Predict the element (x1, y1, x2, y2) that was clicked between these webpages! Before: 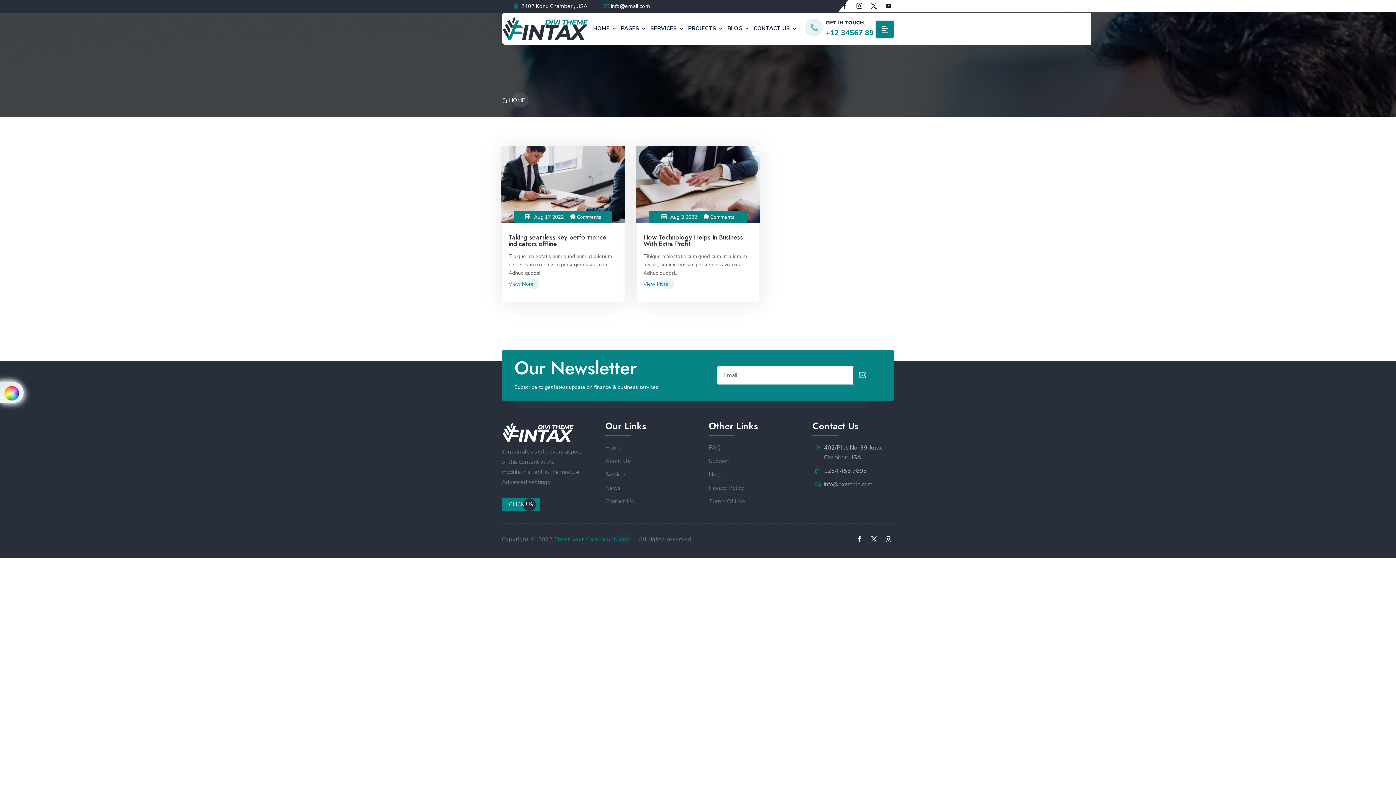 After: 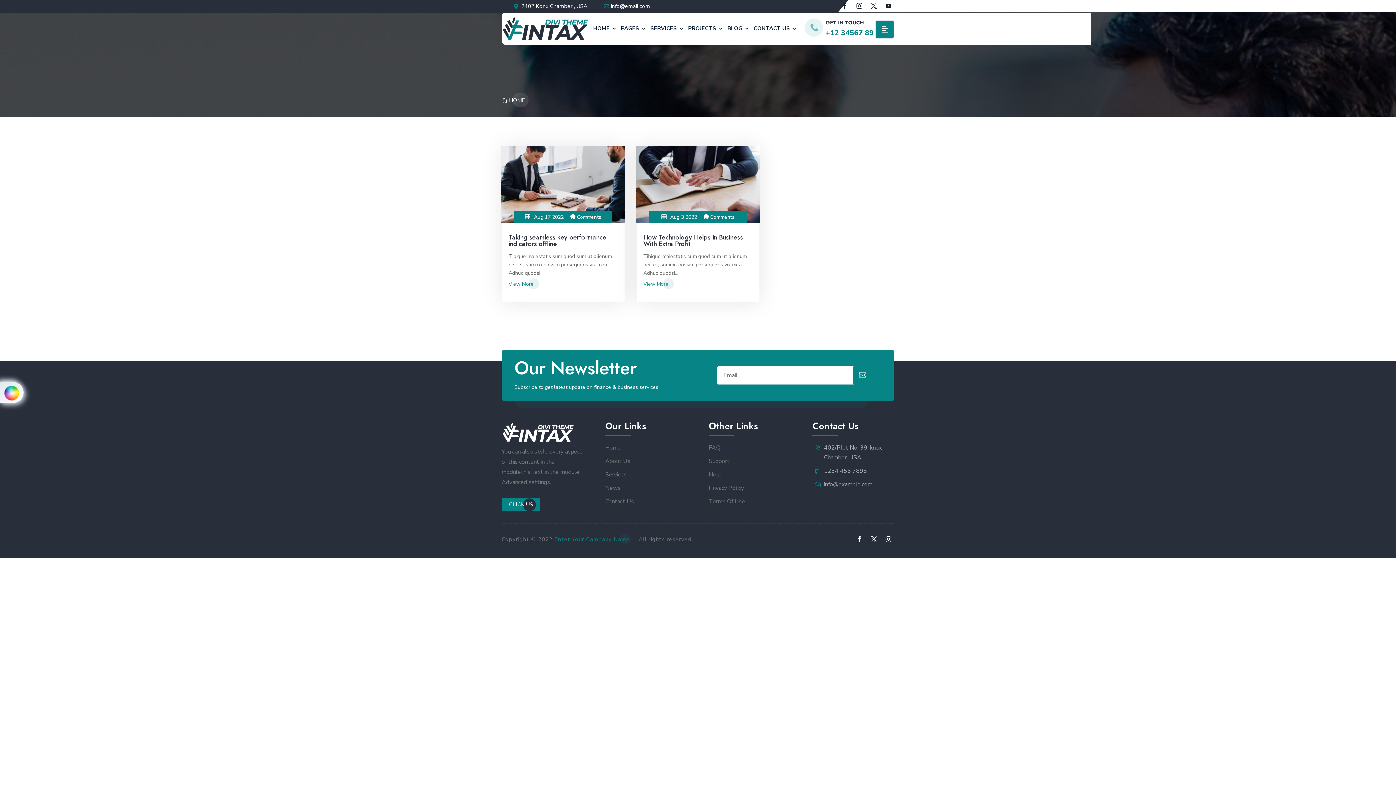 Action: bbox: (600, 0, 747, 12) label: info@email.com